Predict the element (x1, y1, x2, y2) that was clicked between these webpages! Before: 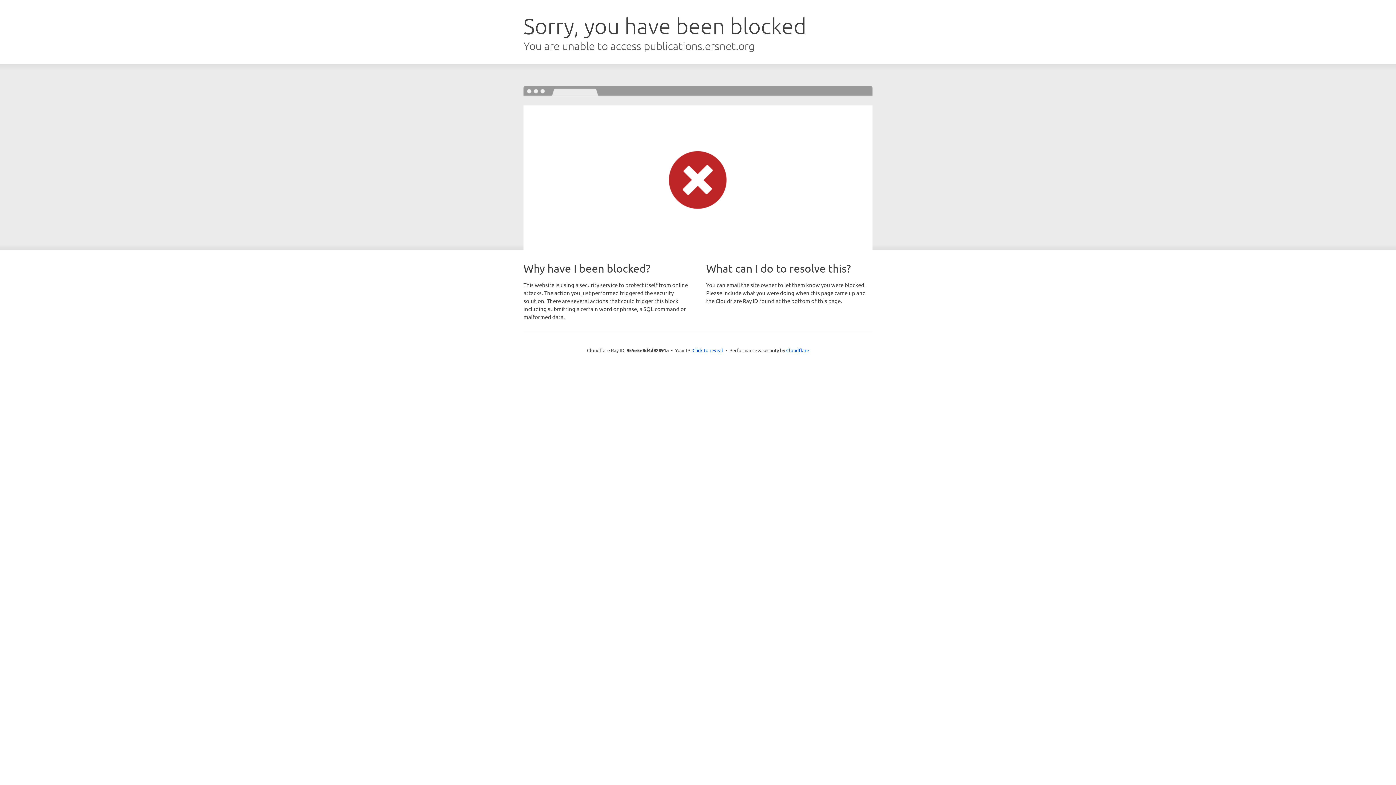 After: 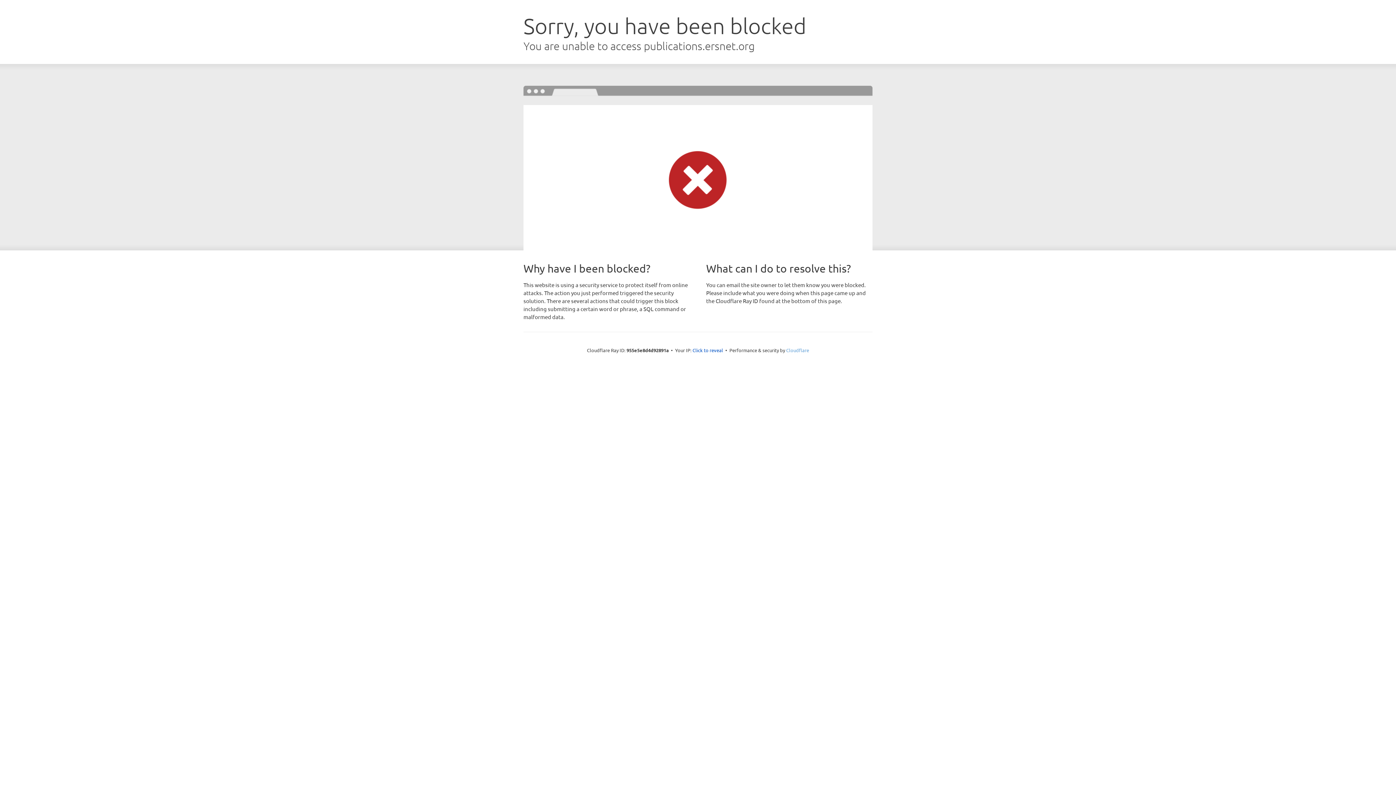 Action: bbox: (786, 347, 809, 353) label: Cloudflare